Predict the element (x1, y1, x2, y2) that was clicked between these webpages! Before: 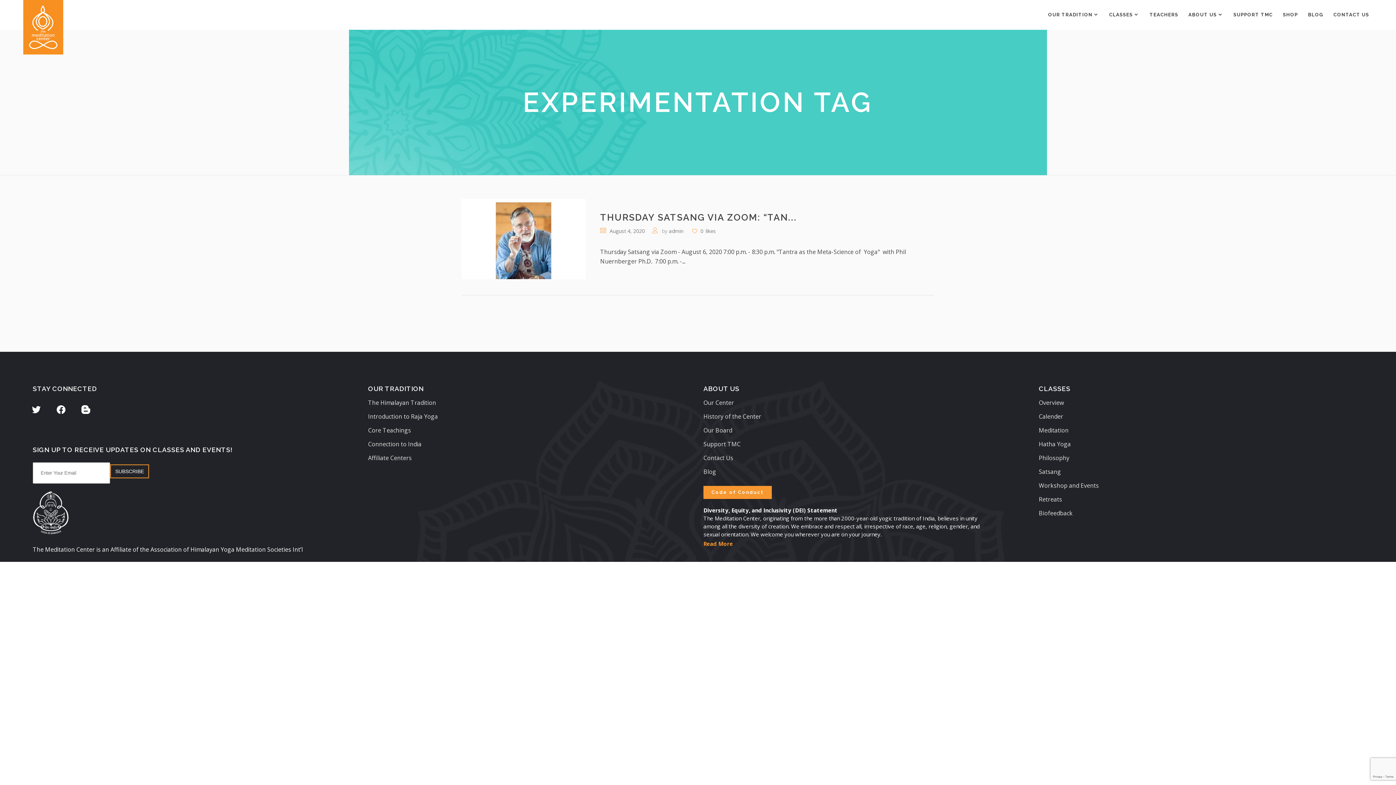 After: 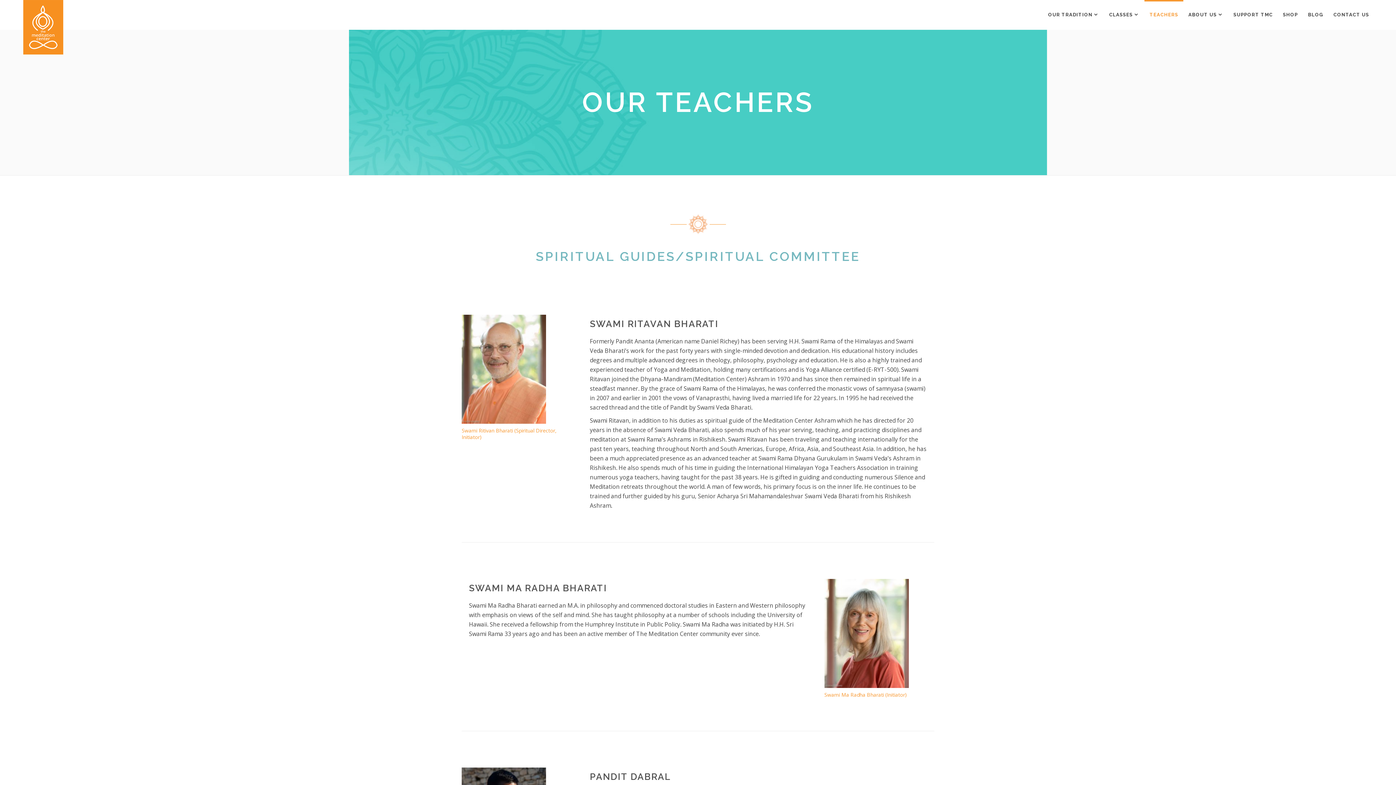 Action: label: TEACHERS bbox: (1144, 0, 1183, 29)